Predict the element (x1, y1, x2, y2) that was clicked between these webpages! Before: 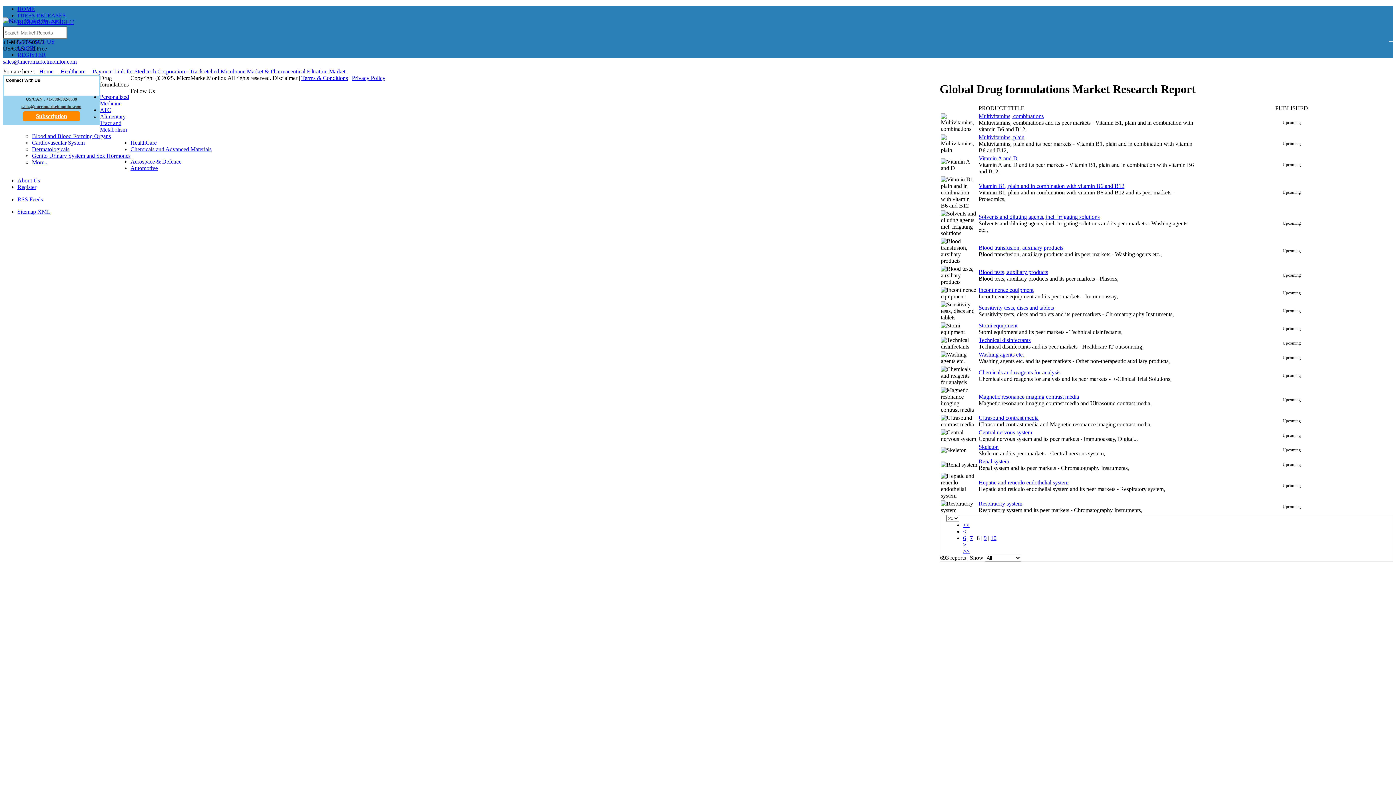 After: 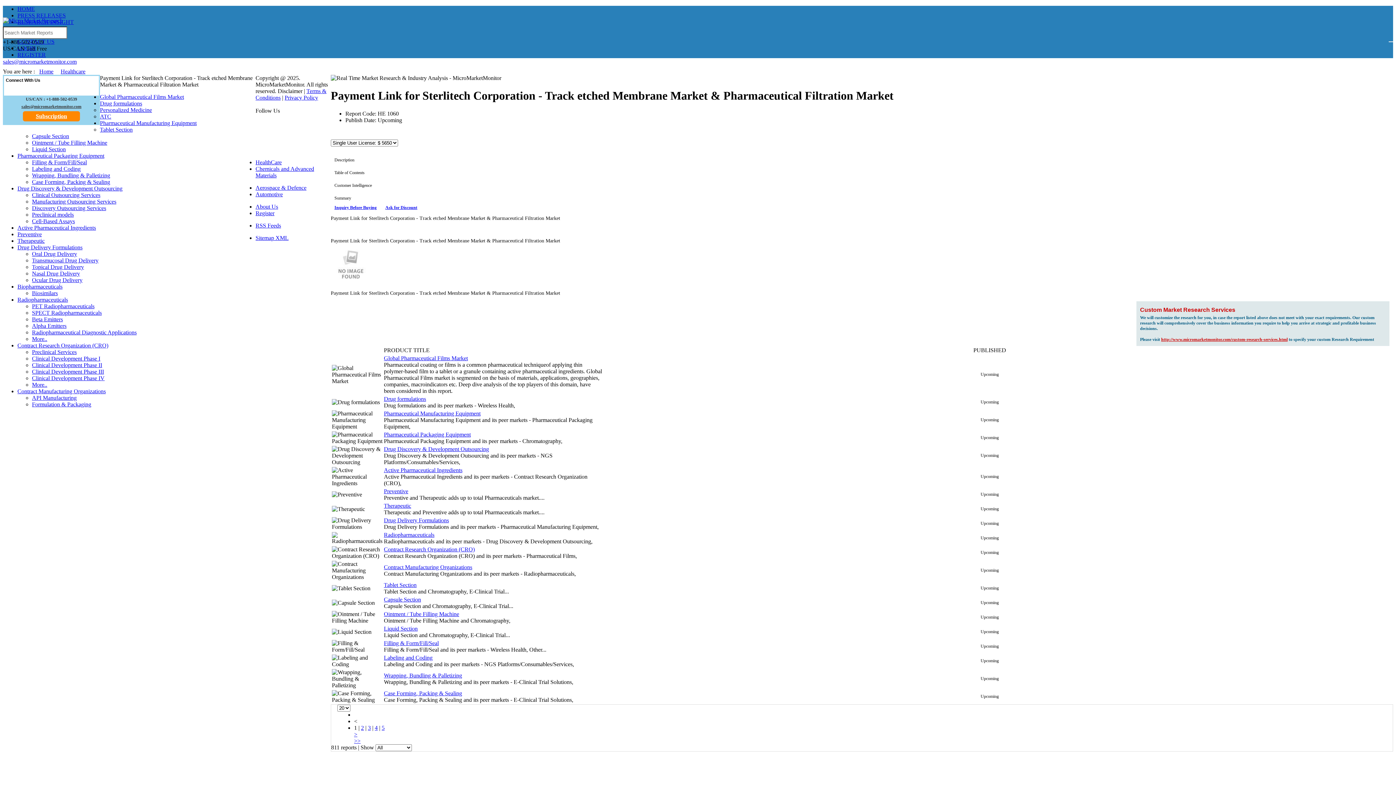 Action: label: Payment Link for Sterlitech Corporation - Track etched Membrane Market & Pharmaceutical Filtration Market  bbox: (92, 68, 346, 74)